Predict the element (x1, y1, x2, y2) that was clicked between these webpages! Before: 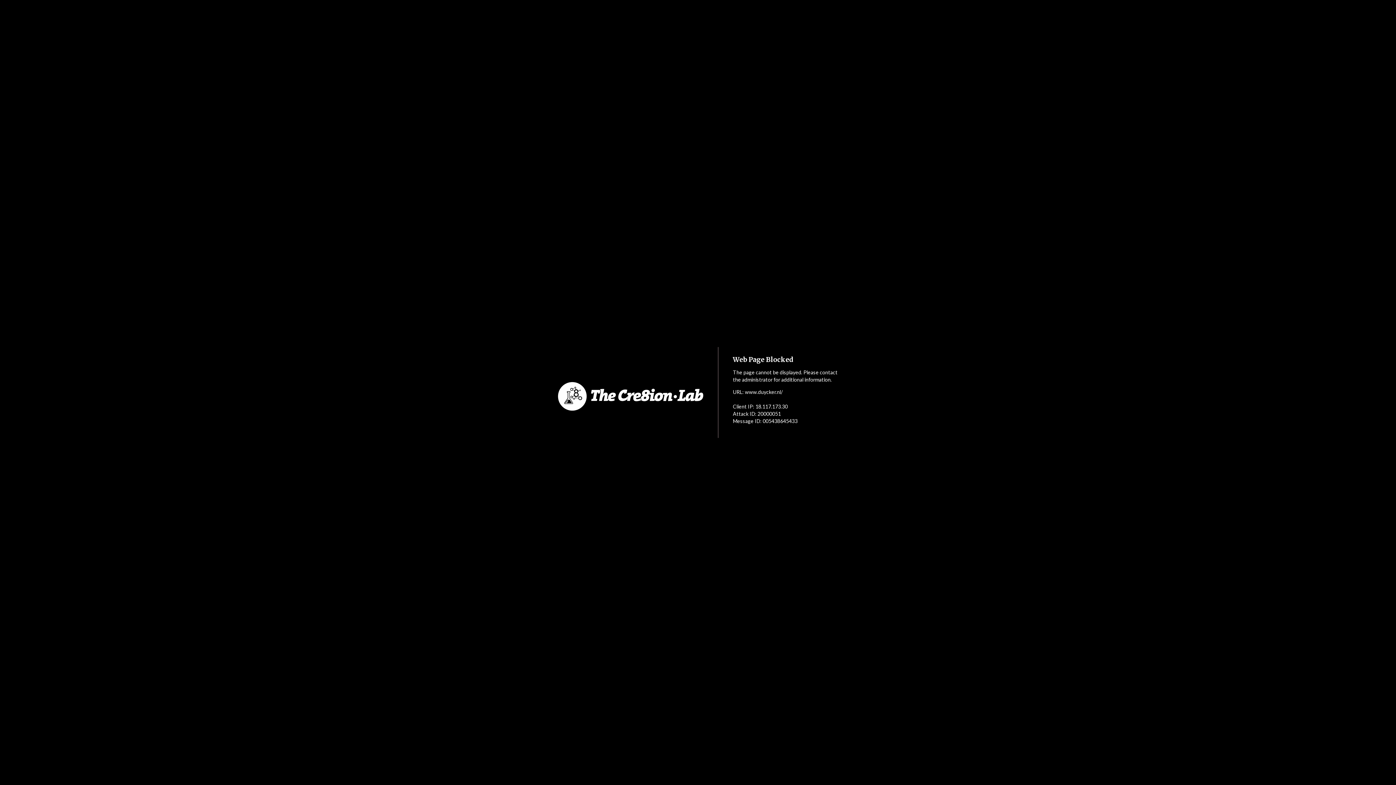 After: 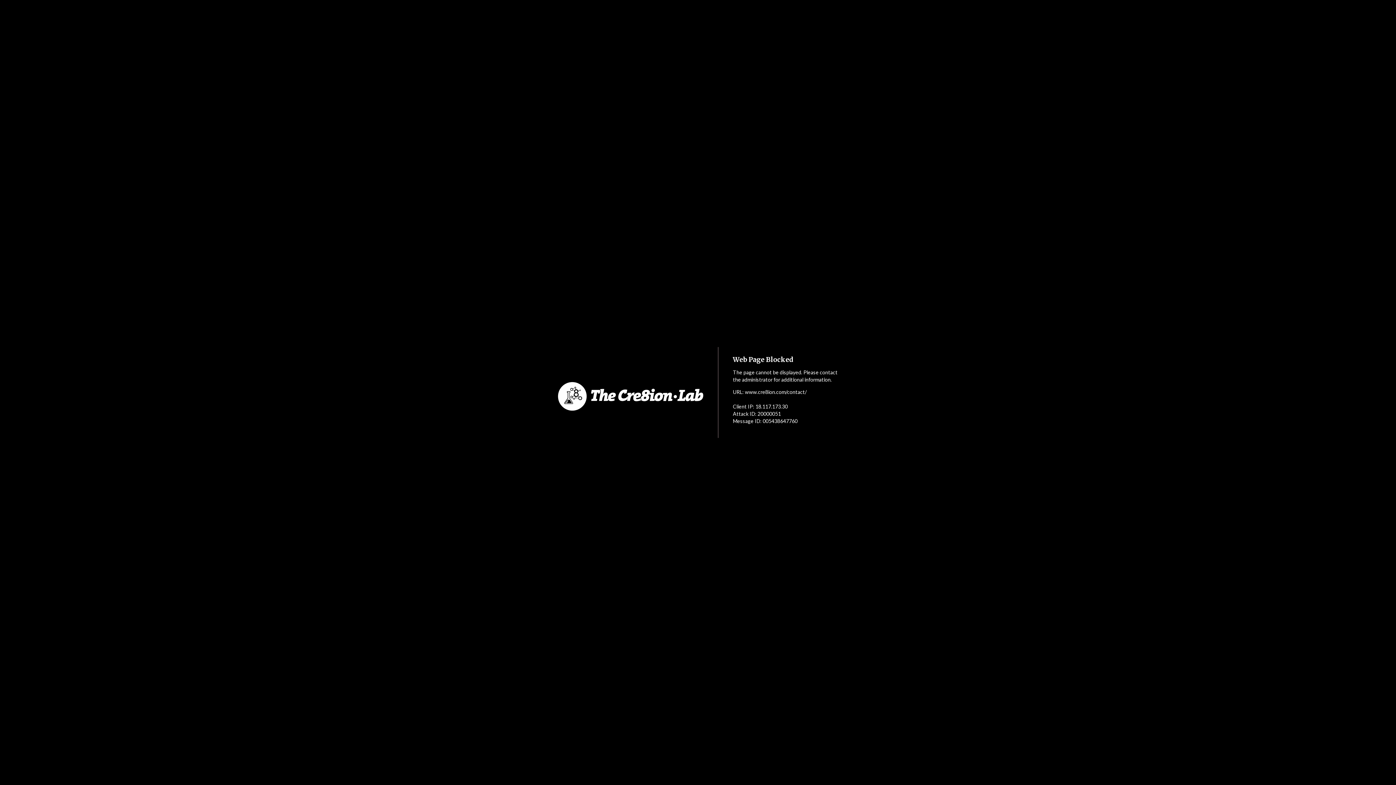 Action: bbox: (552, 353, 718, 440)